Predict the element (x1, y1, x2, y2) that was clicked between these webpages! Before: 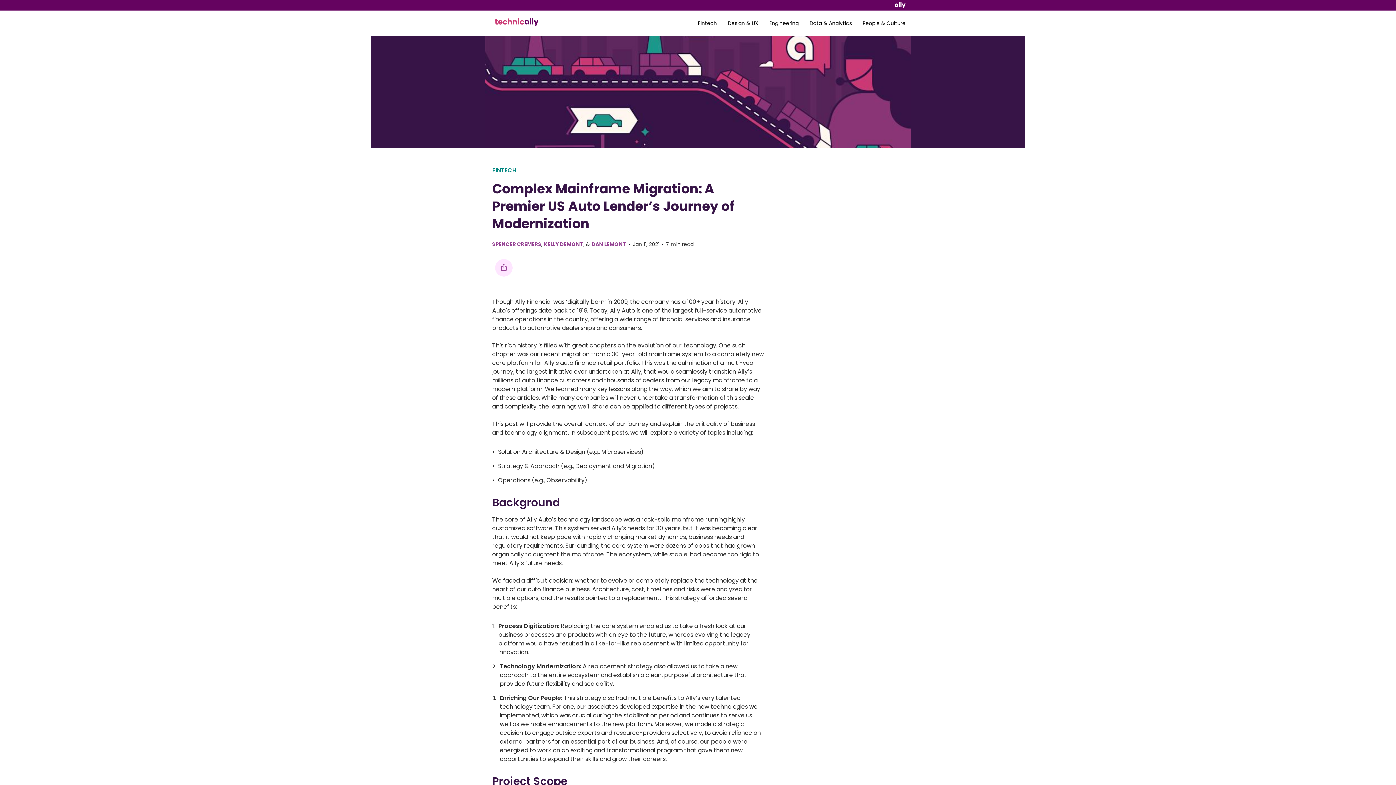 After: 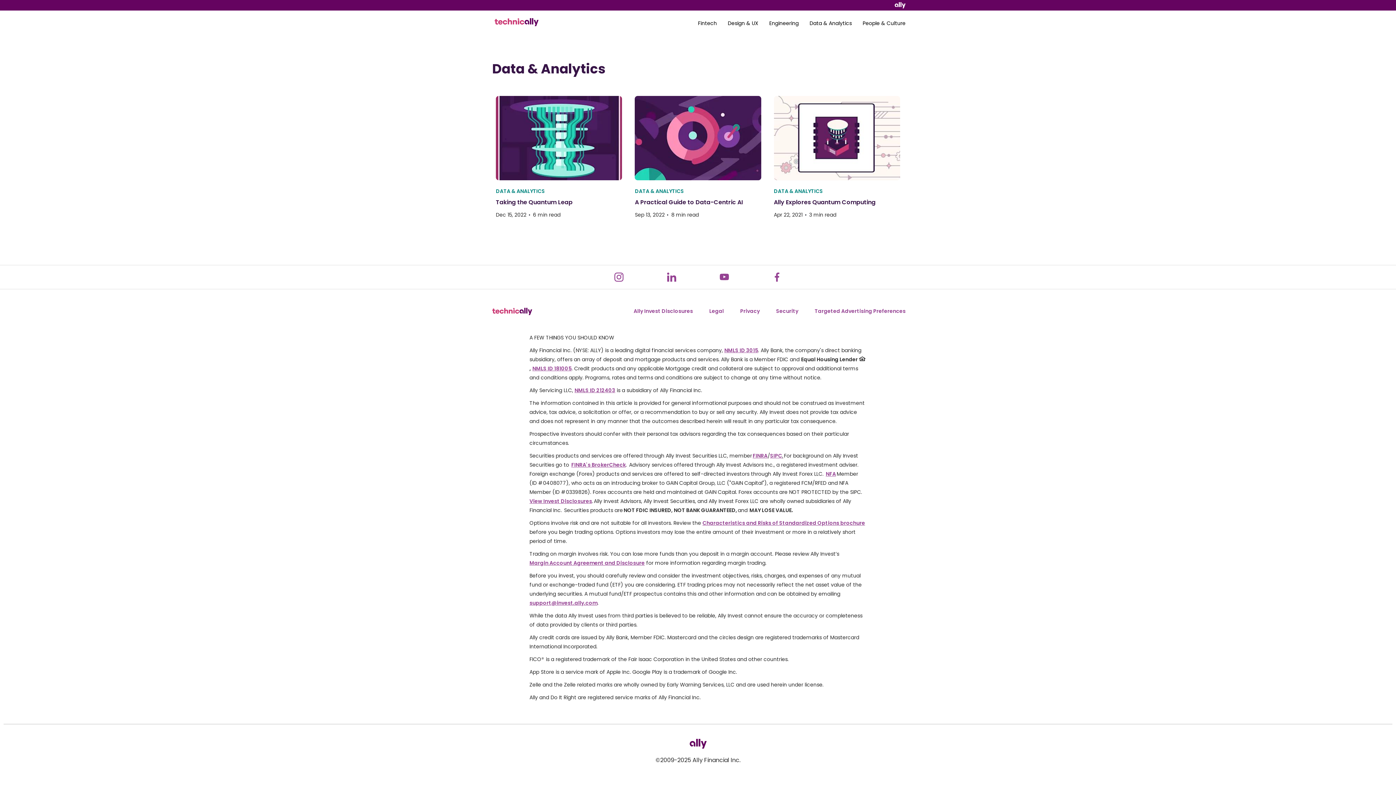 Action: bbox: (809, 19, 852, 27) label: Data & Analytics